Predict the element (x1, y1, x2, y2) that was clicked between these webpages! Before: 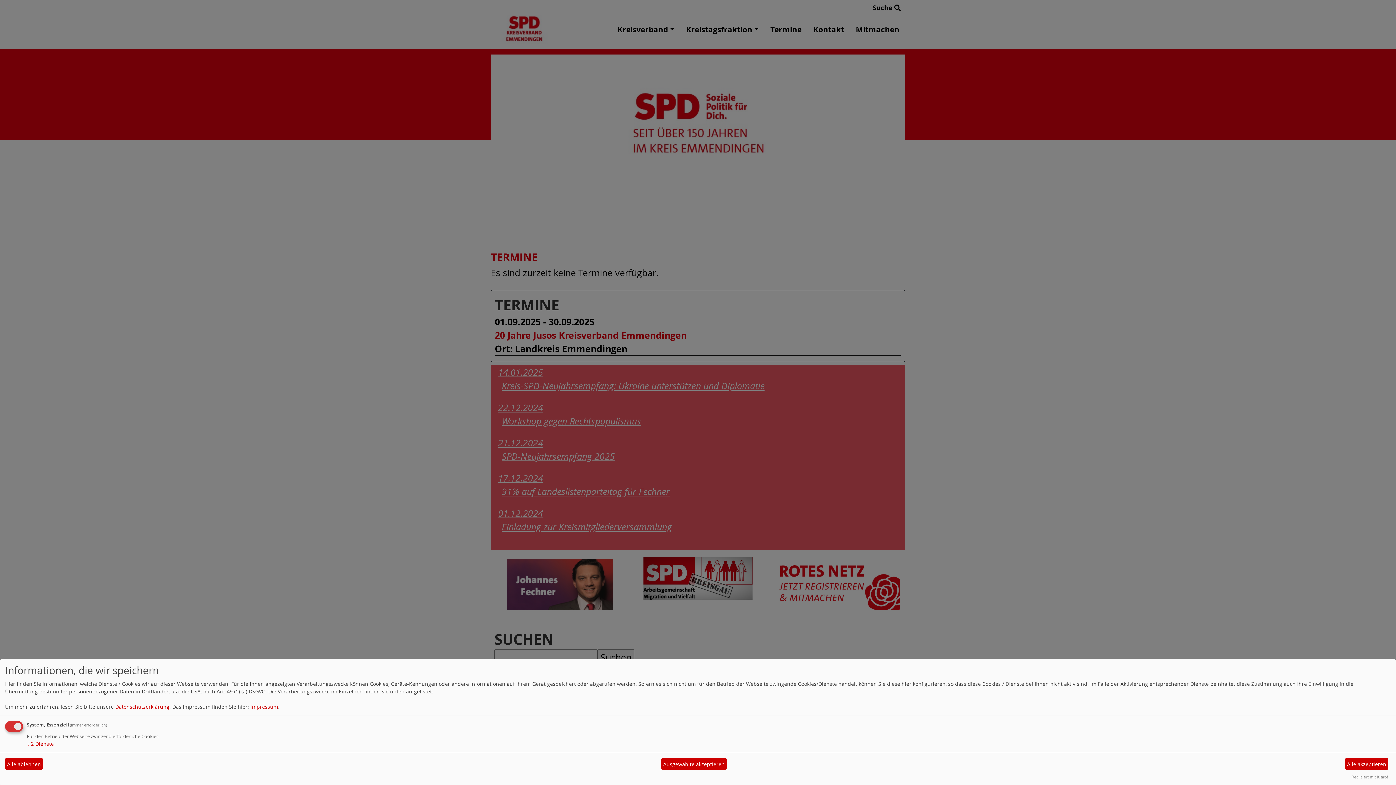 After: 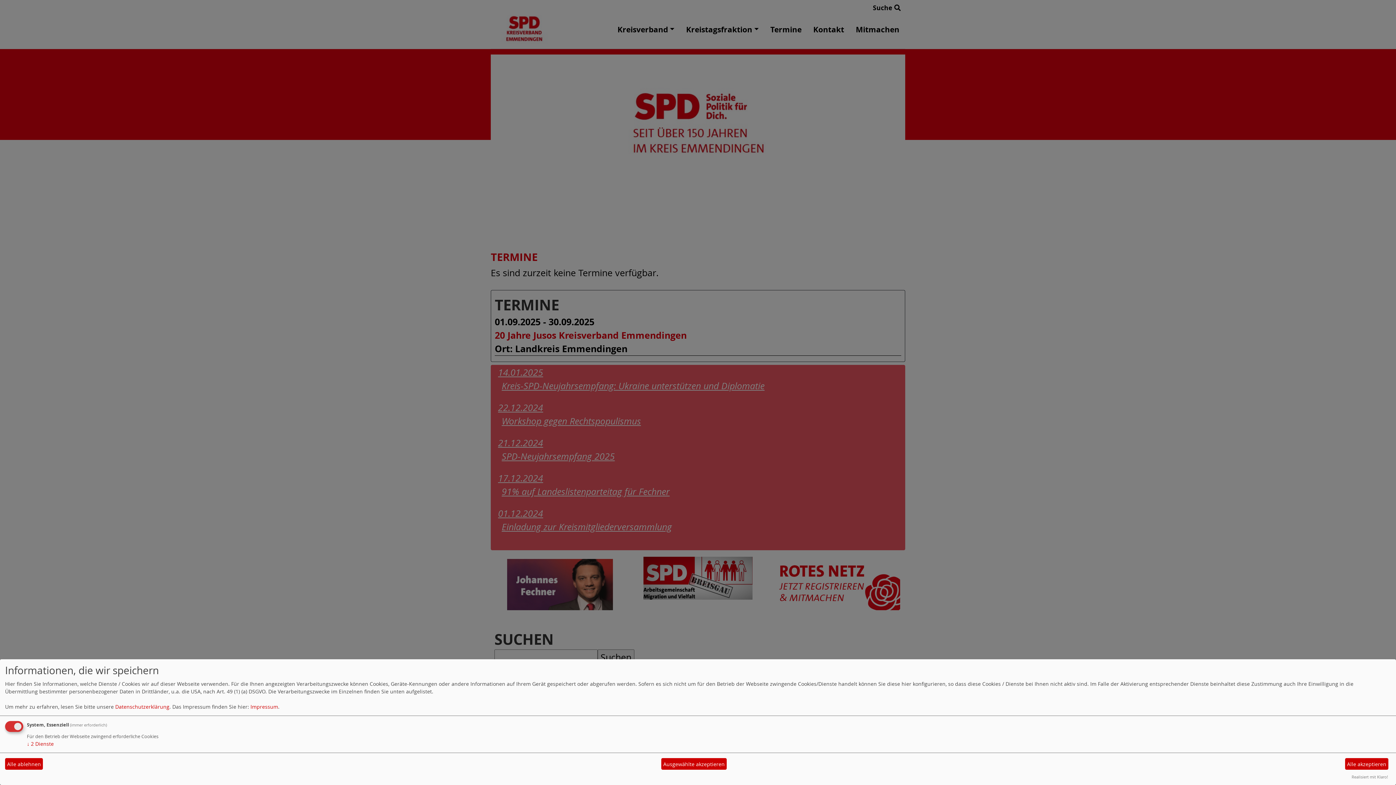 Action: bbox: (115, 703, 169, 710) label: Datenschutzerklärung